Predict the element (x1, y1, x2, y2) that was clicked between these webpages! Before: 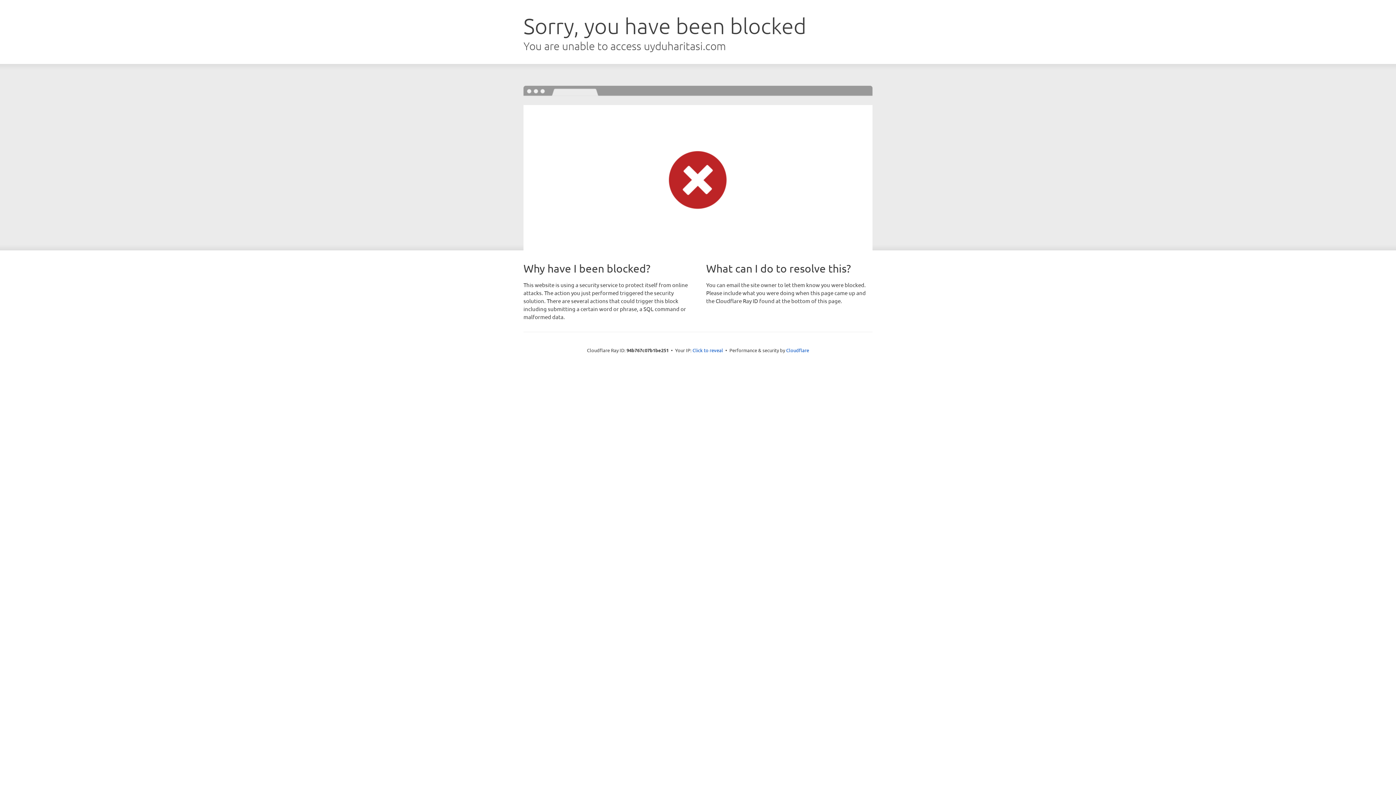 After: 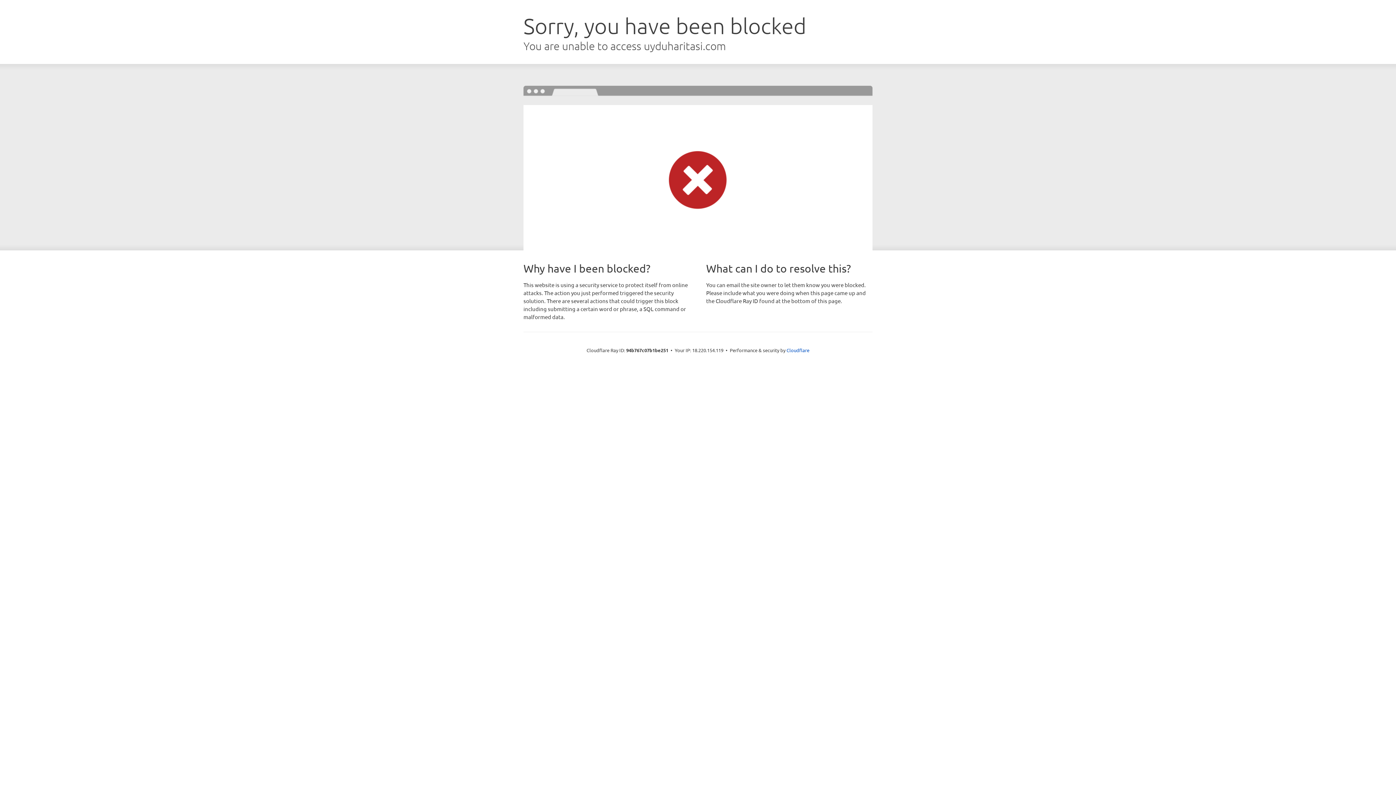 Action: bbox: (692, 346, 723, 353) label: Click to reveal